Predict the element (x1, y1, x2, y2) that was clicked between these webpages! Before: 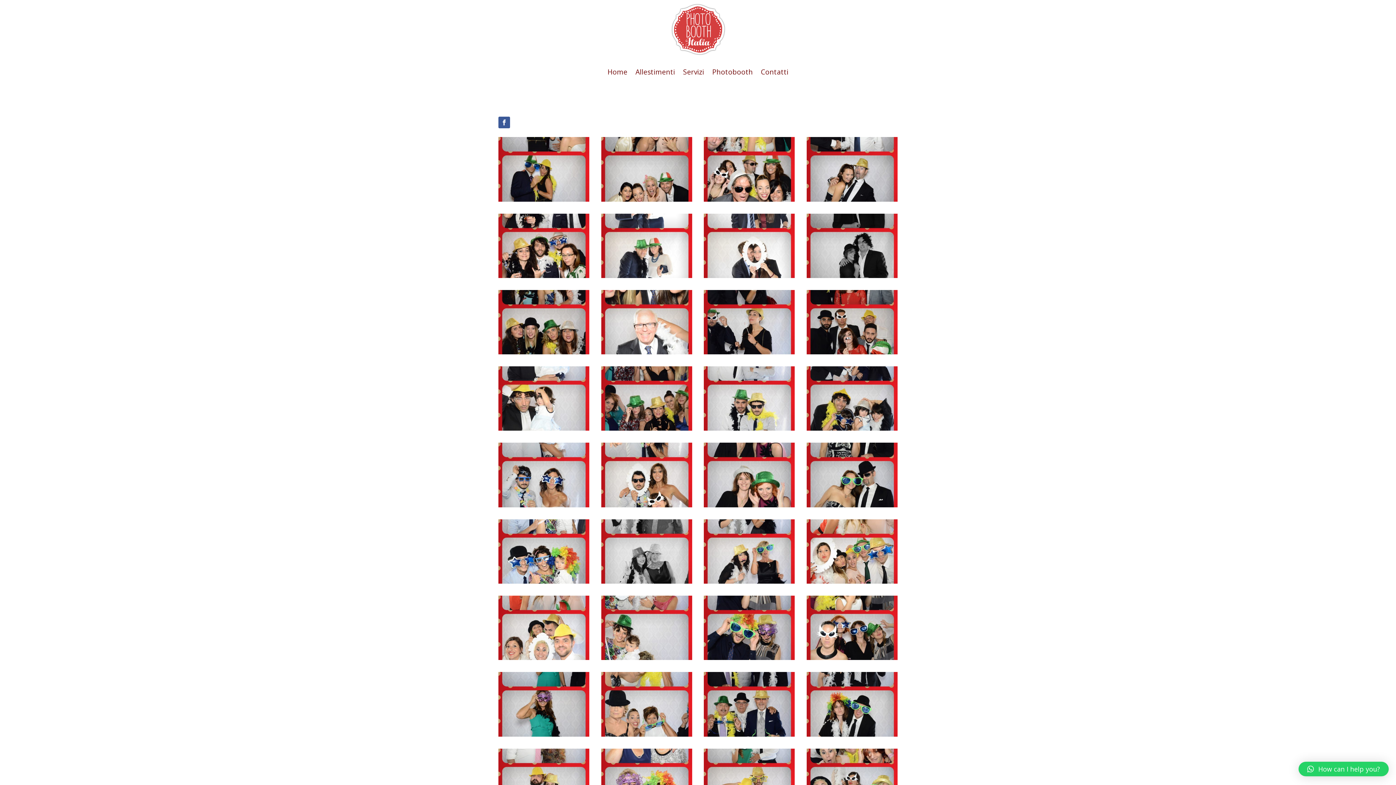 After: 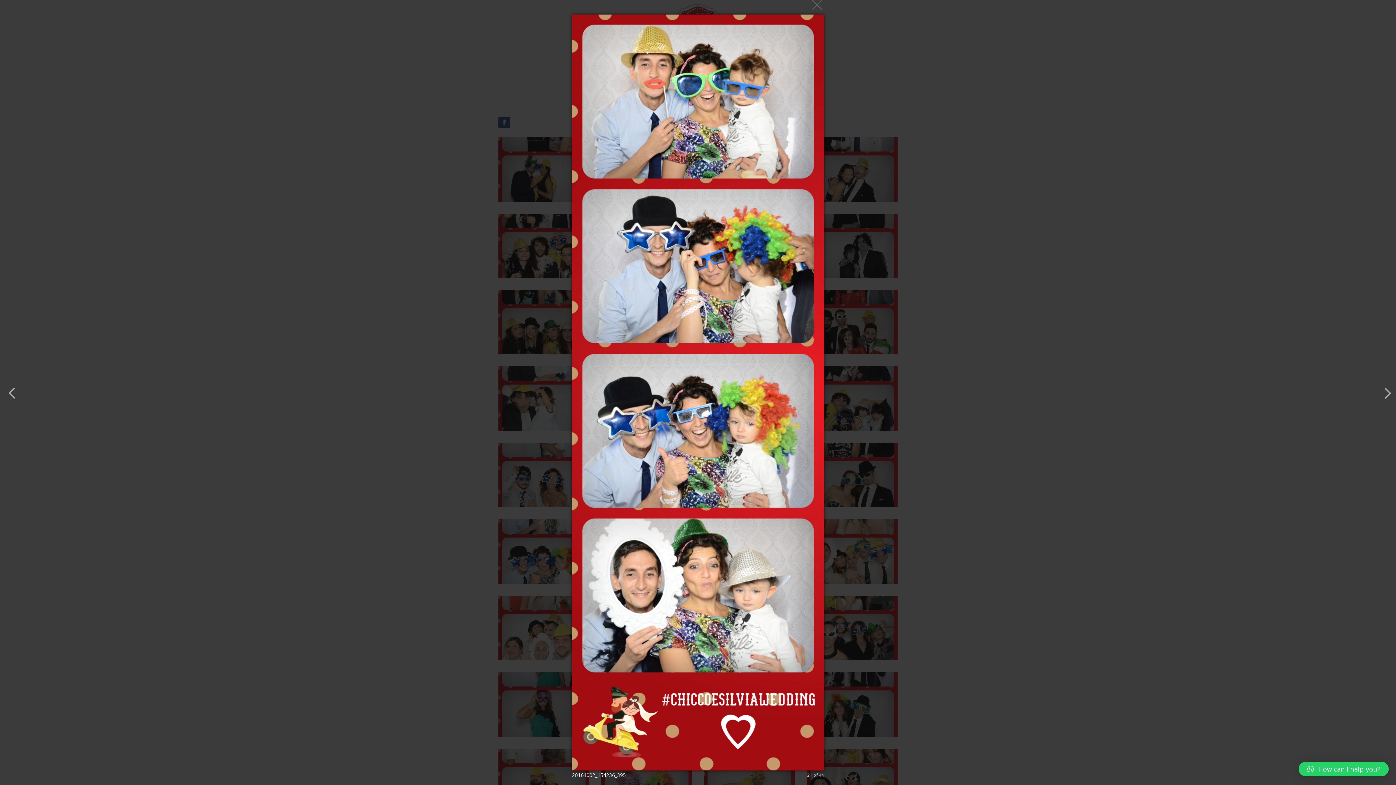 Action: bbox: (498, 578, 589, 585)